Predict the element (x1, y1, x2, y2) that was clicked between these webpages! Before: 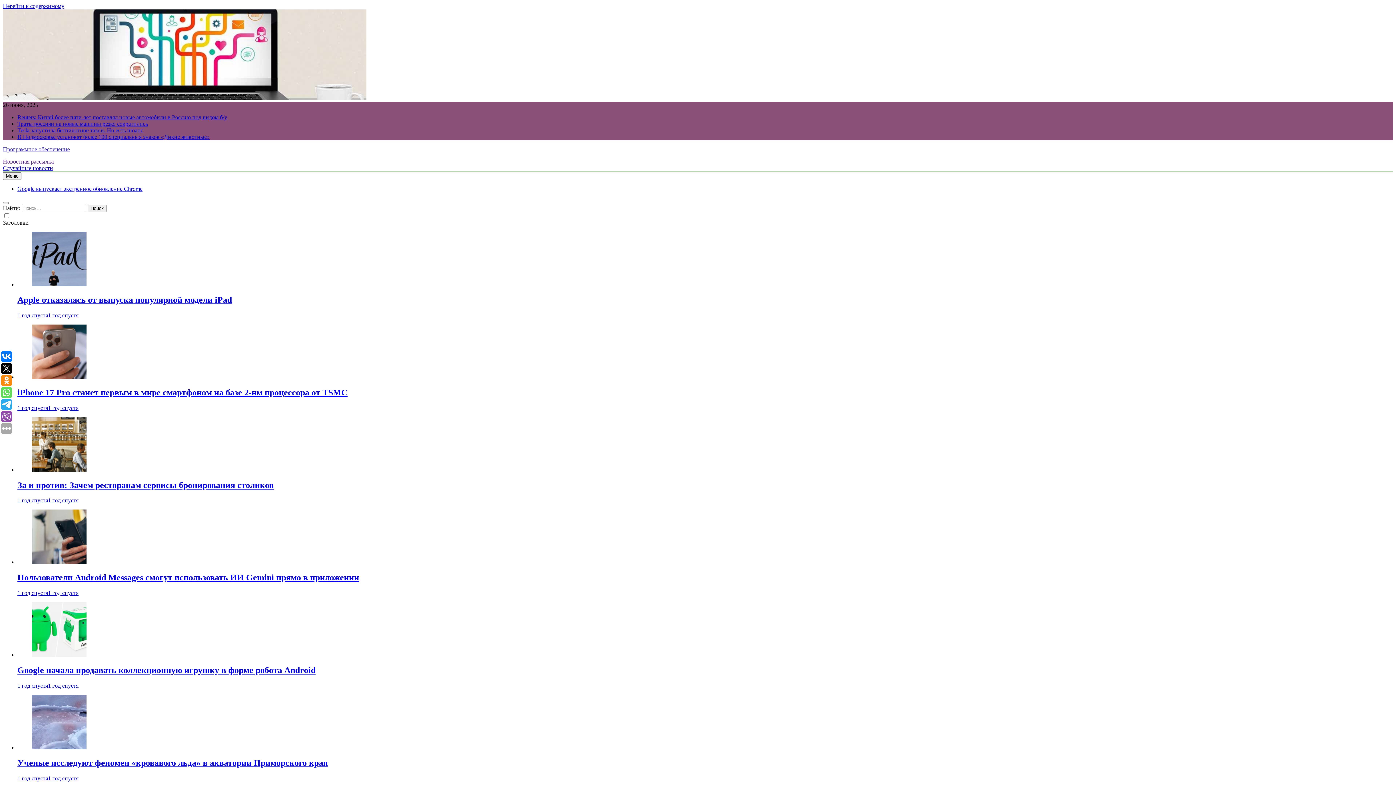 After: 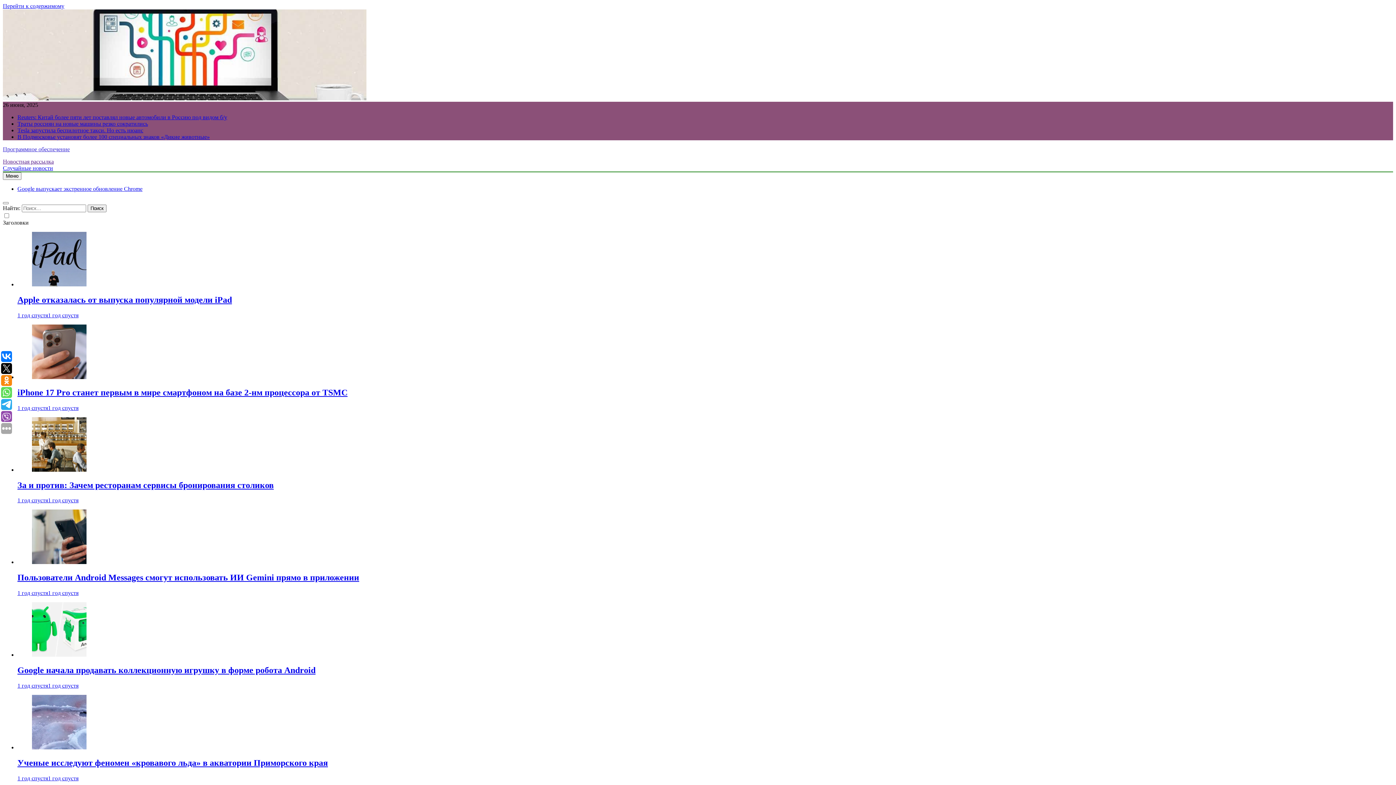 Action: bbox: (17, 682, 78, 689) label: 1 год спустя1 год спустя